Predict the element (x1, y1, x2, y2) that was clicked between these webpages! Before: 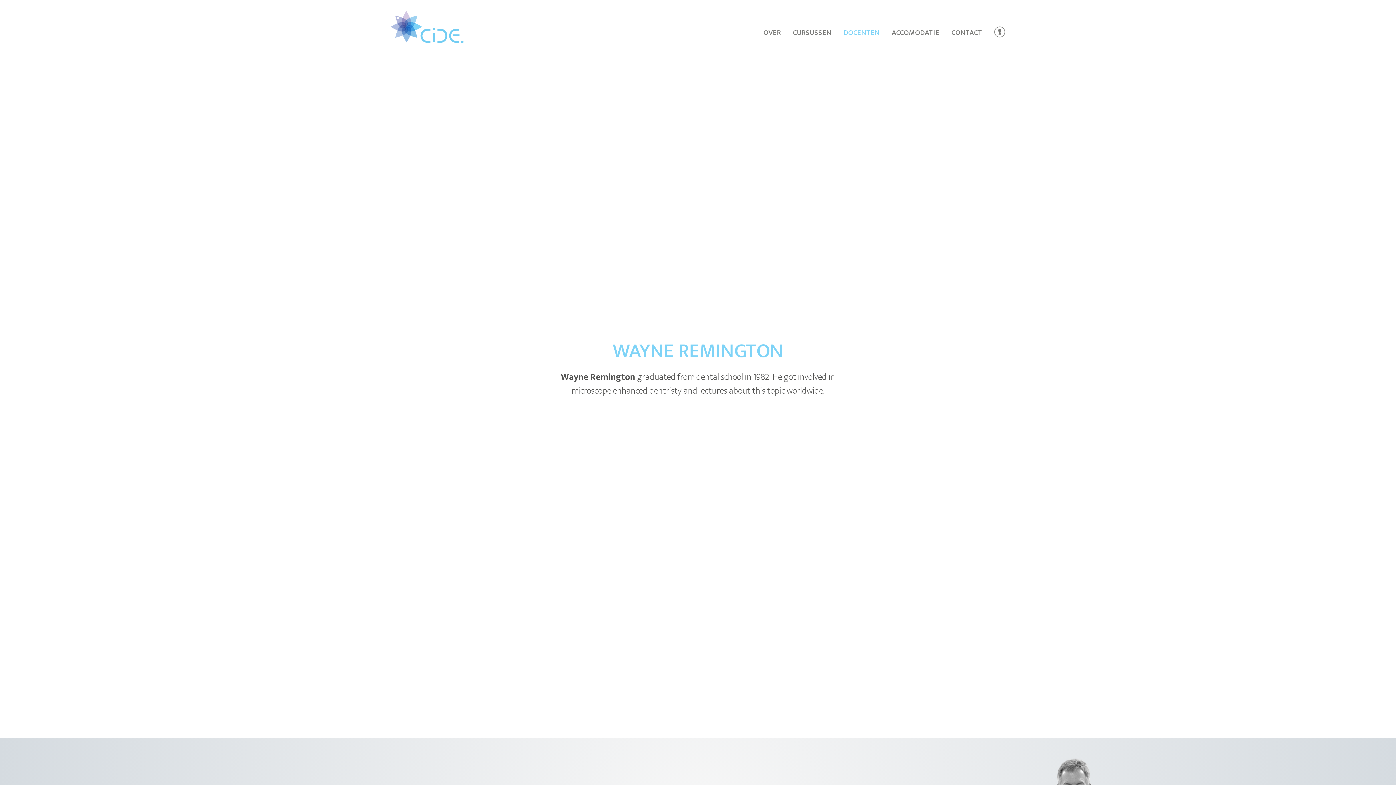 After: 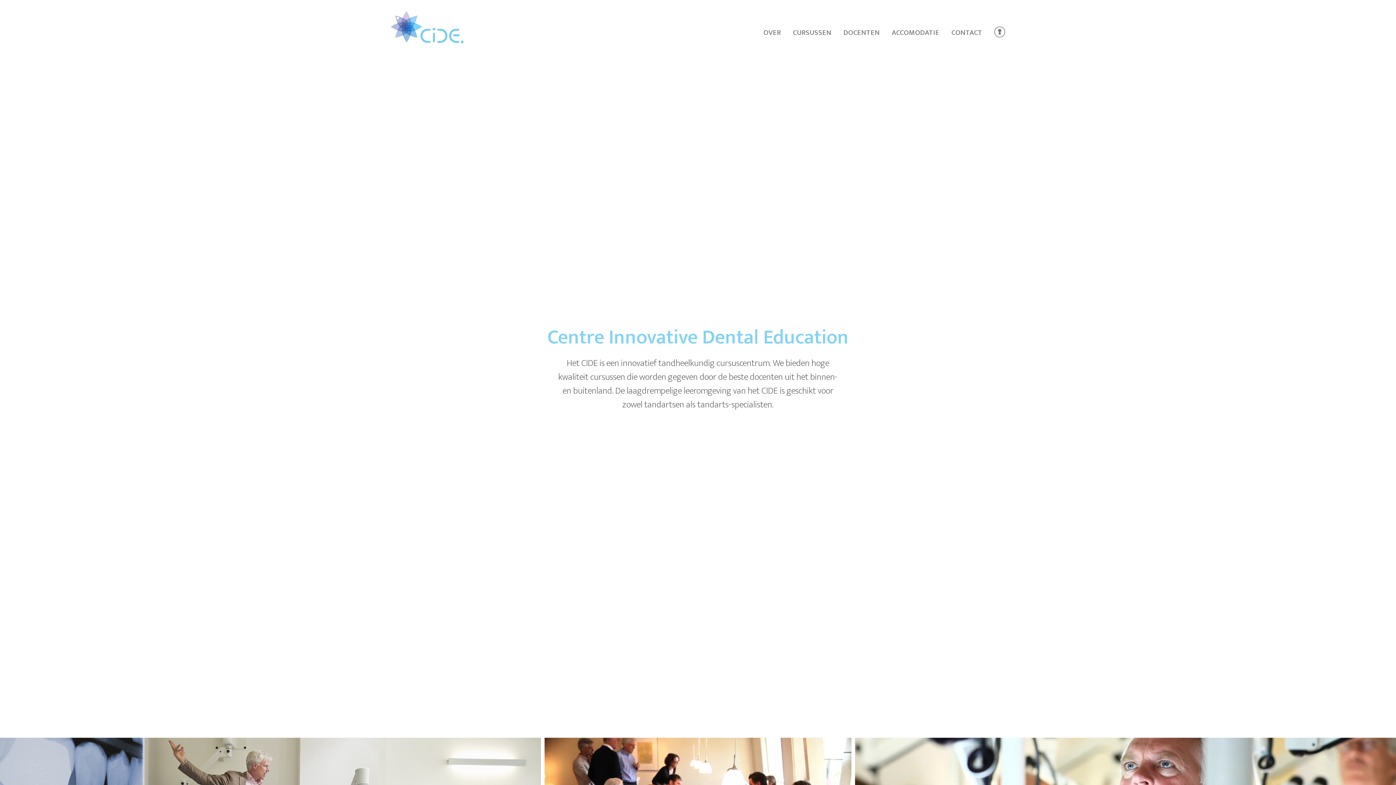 Action: bbox: (390, 39, 463, 45)